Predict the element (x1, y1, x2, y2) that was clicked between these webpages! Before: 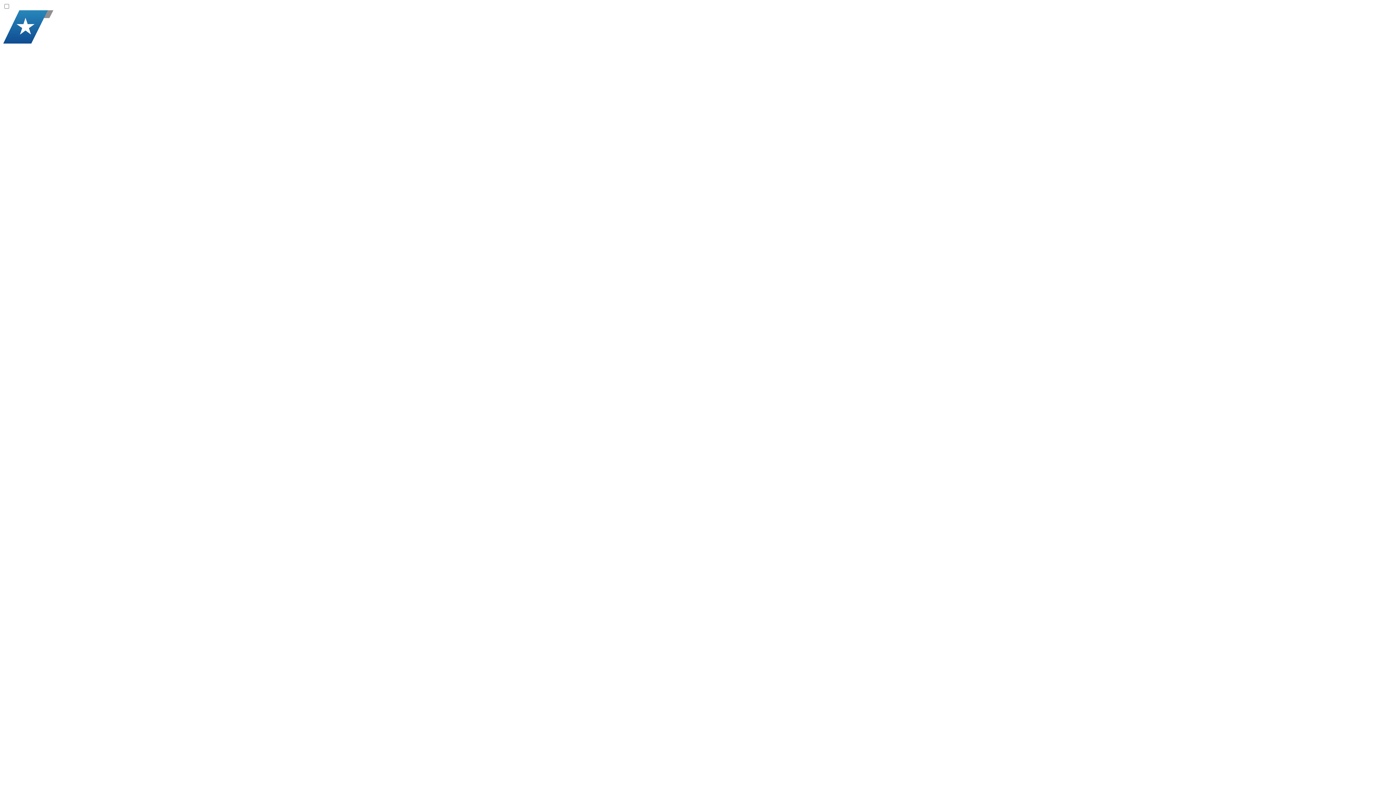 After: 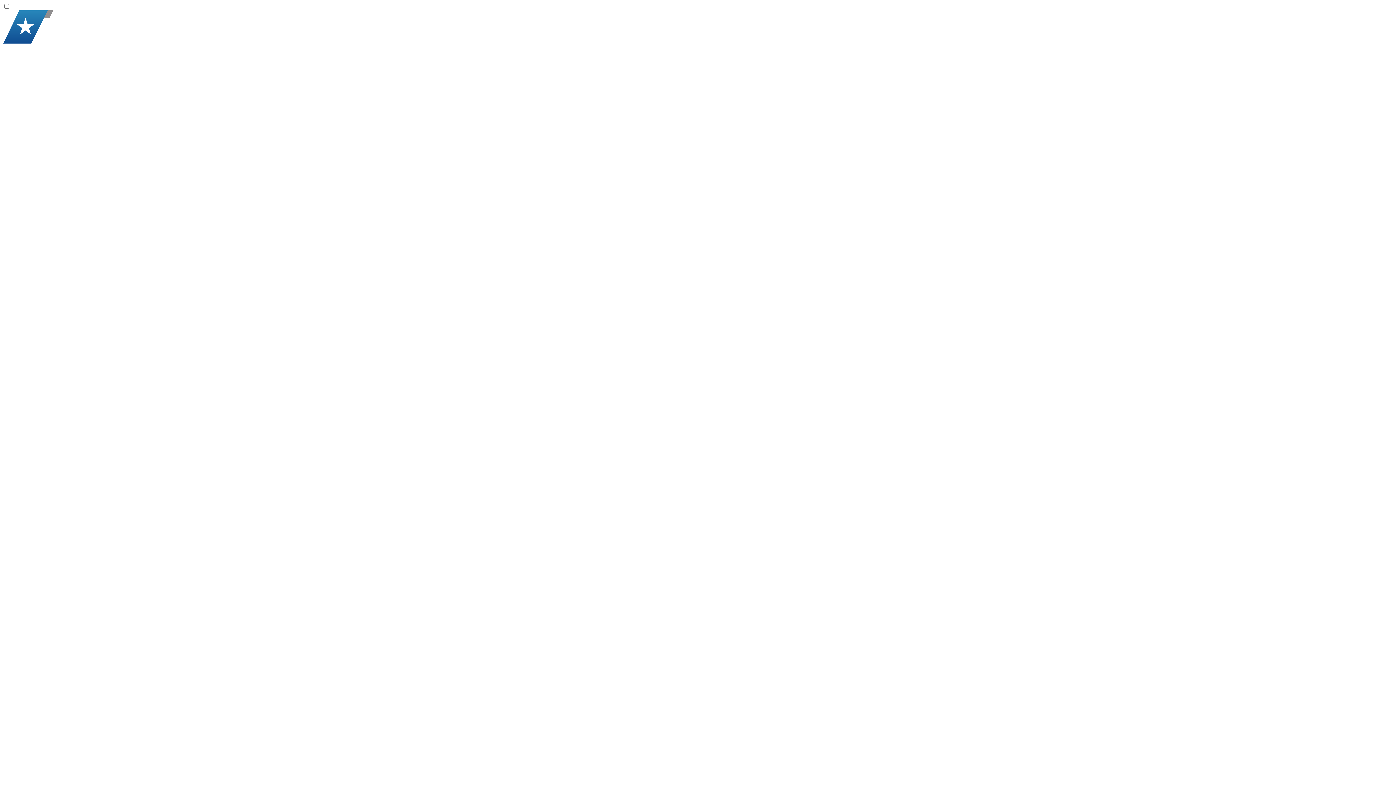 Action: bbox: (2, 38, 171, 44)